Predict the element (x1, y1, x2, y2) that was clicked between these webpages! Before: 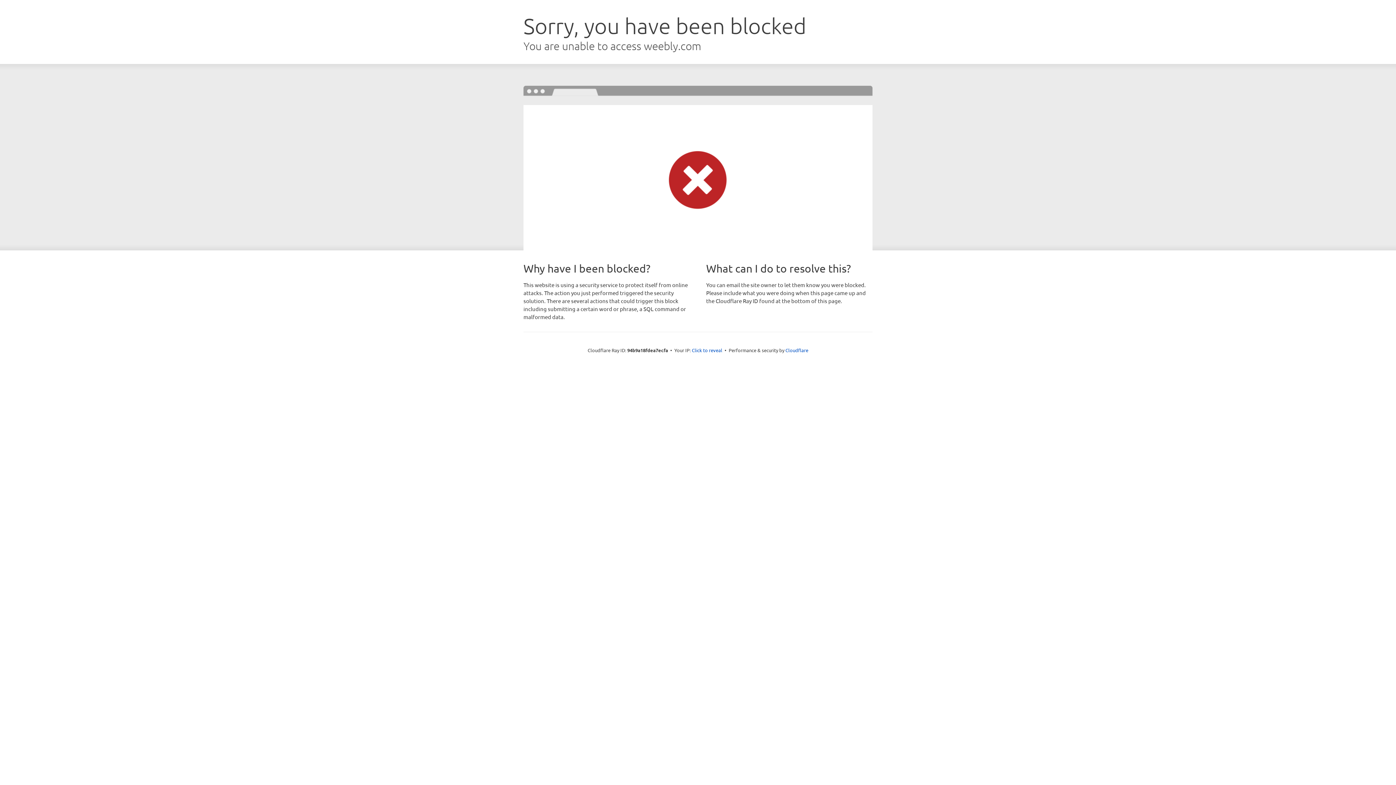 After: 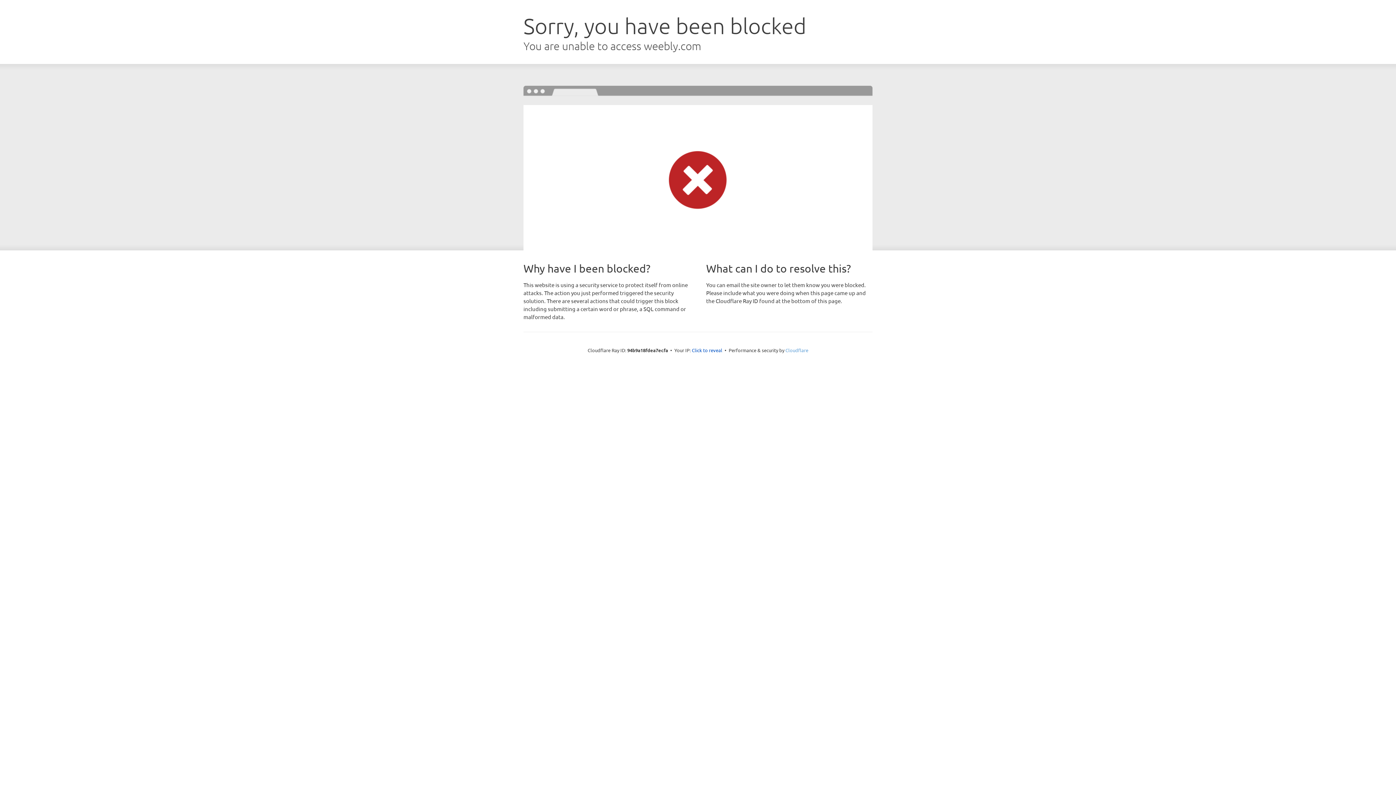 Action: label: Cloudflare bbox: (785, 347, 808, 353)